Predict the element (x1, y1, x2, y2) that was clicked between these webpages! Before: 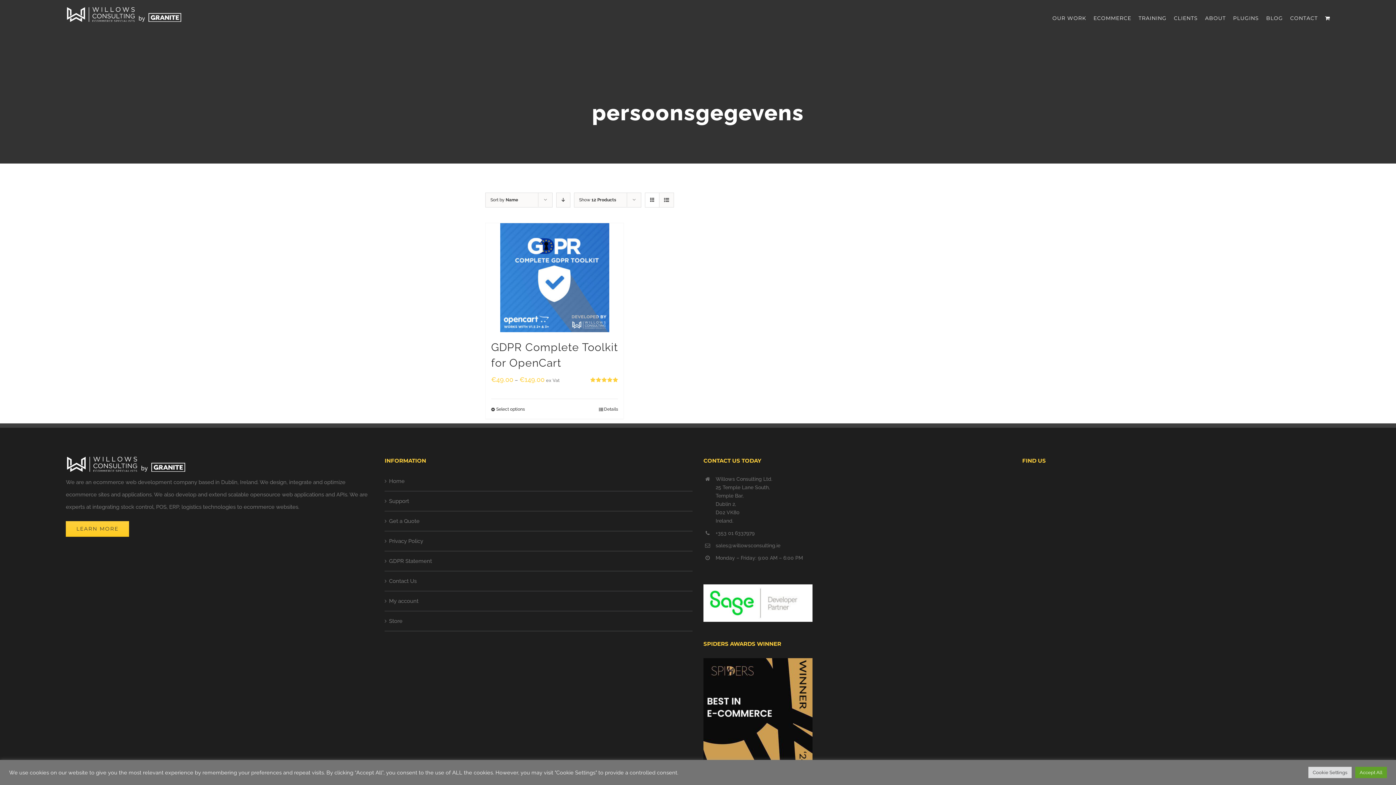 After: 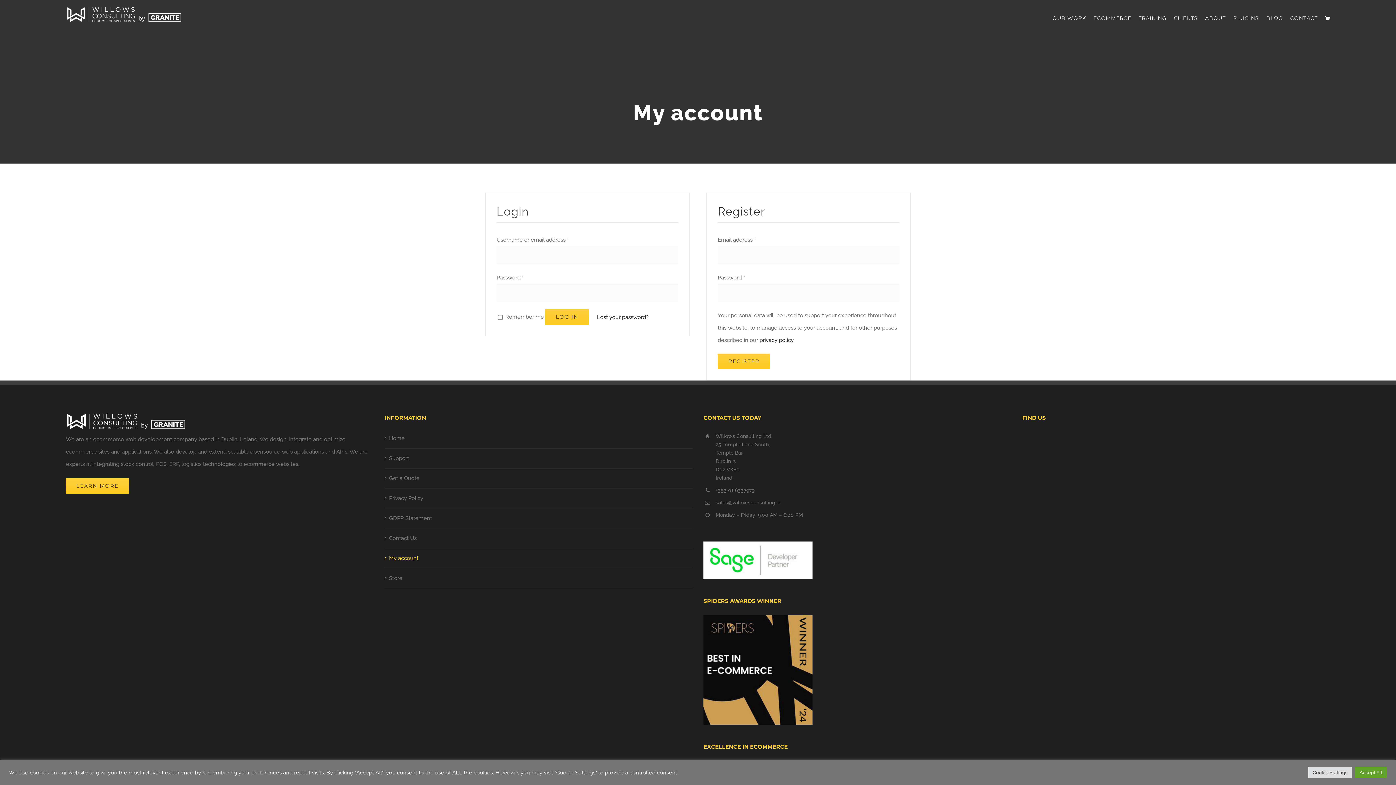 Action: bbox: (389, 595, 689, 607) label: My account